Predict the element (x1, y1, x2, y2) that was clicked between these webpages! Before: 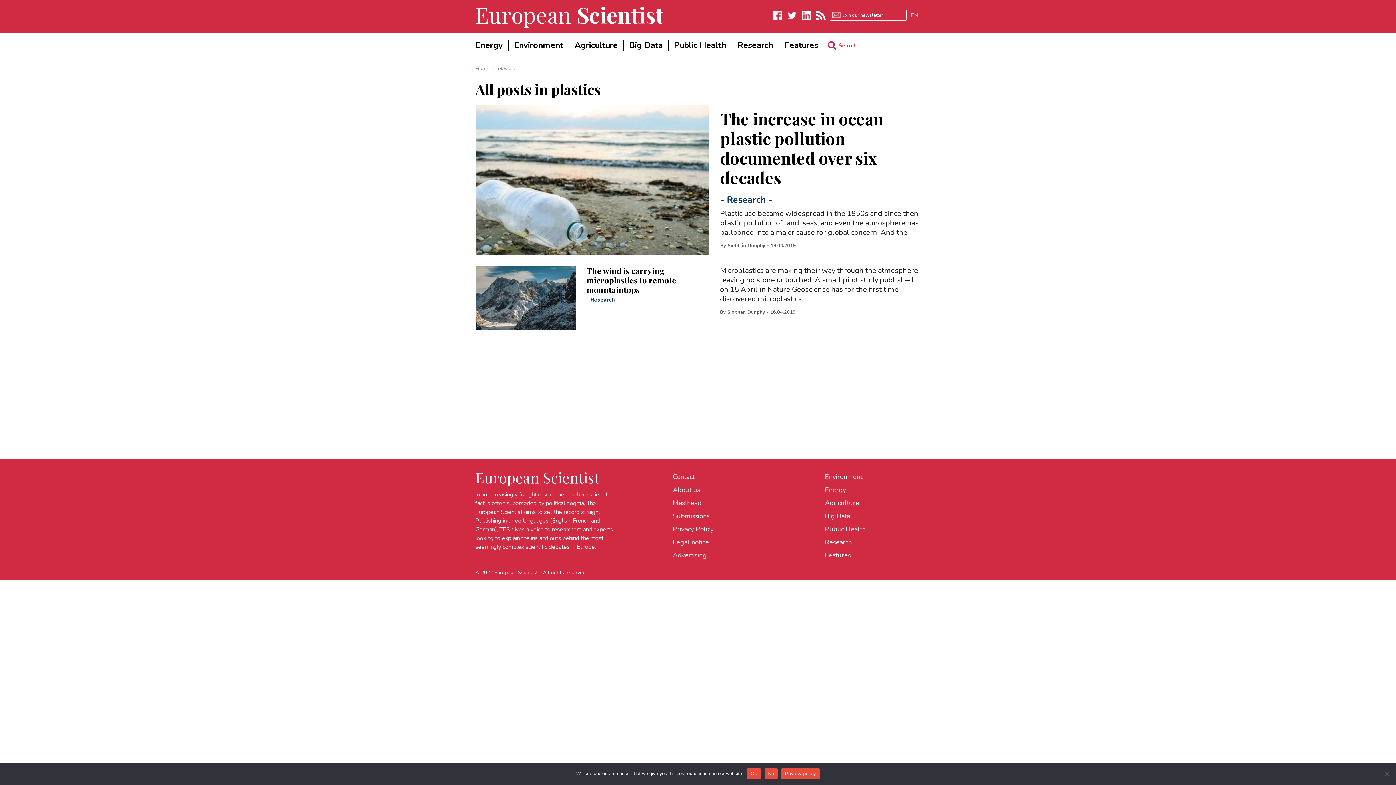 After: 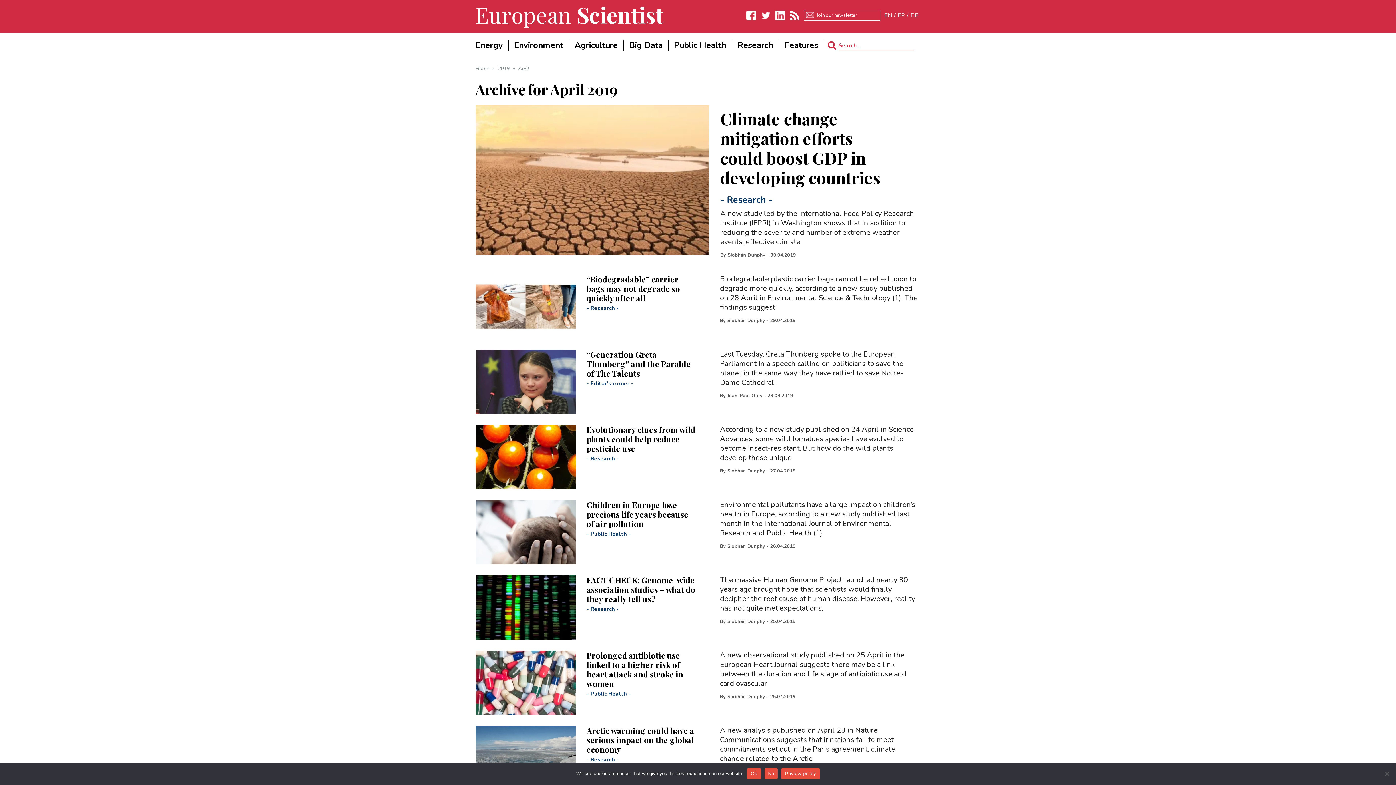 Action: bbox: (770, 309, 795, 315) label: 16.04.2019